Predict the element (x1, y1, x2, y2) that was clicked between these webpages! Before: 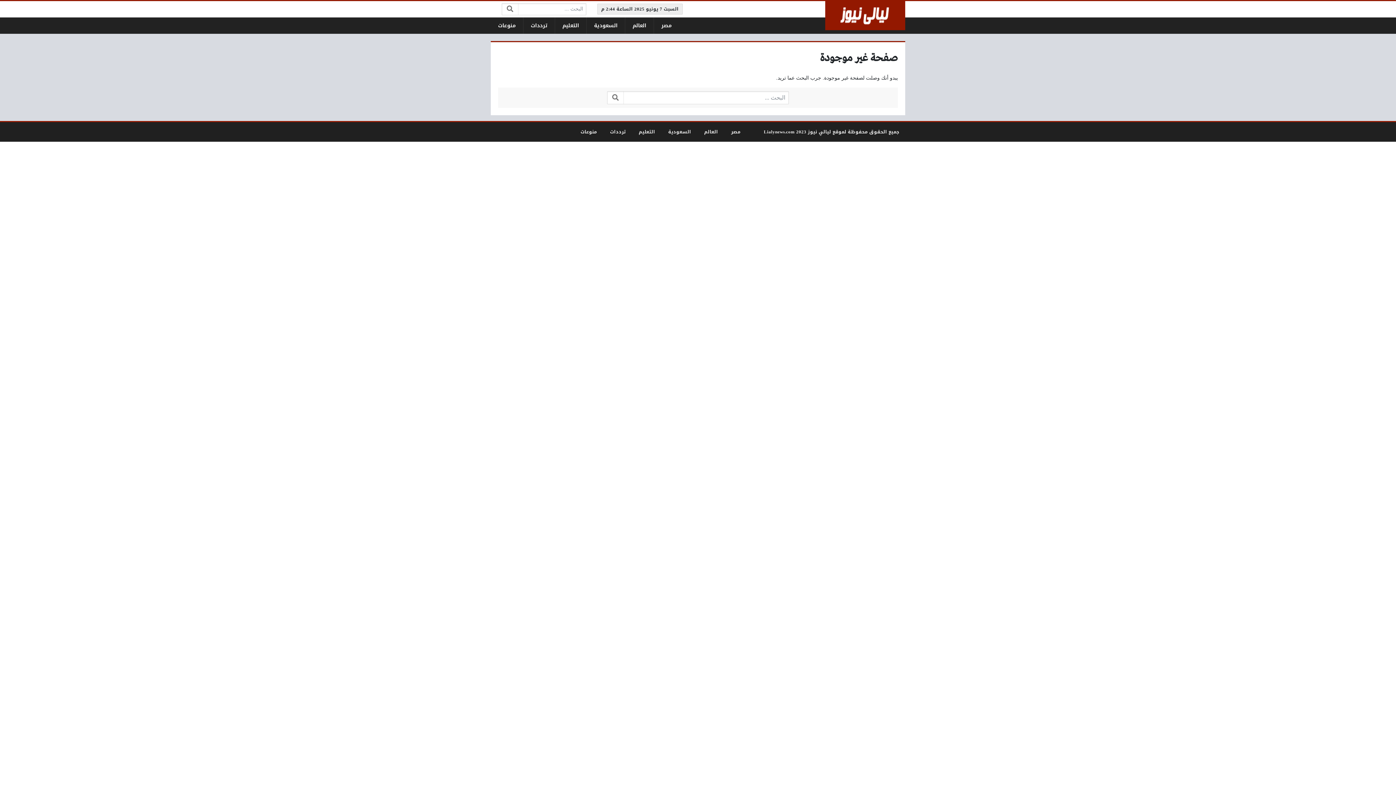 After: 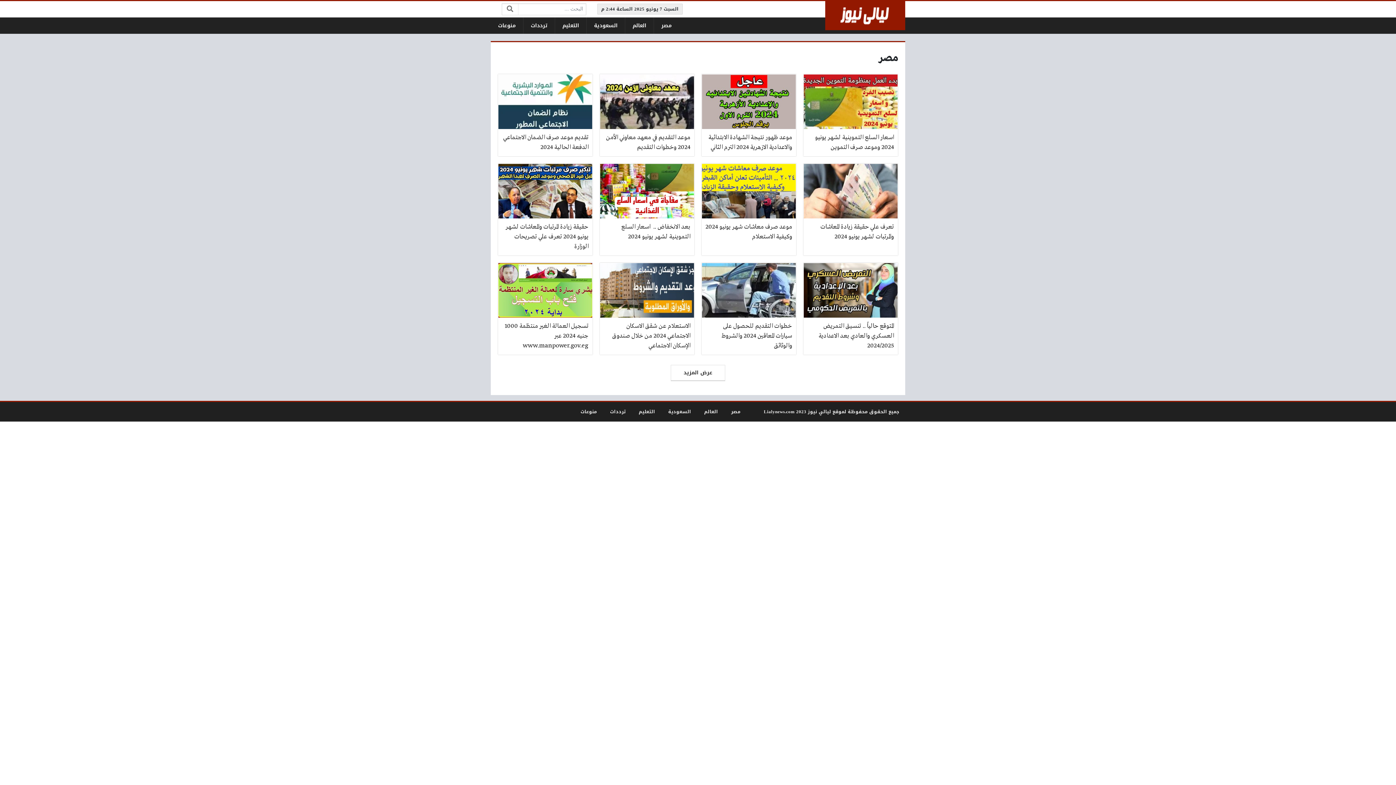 Action: bbox: (654, 17, 679, 33) label: مصر